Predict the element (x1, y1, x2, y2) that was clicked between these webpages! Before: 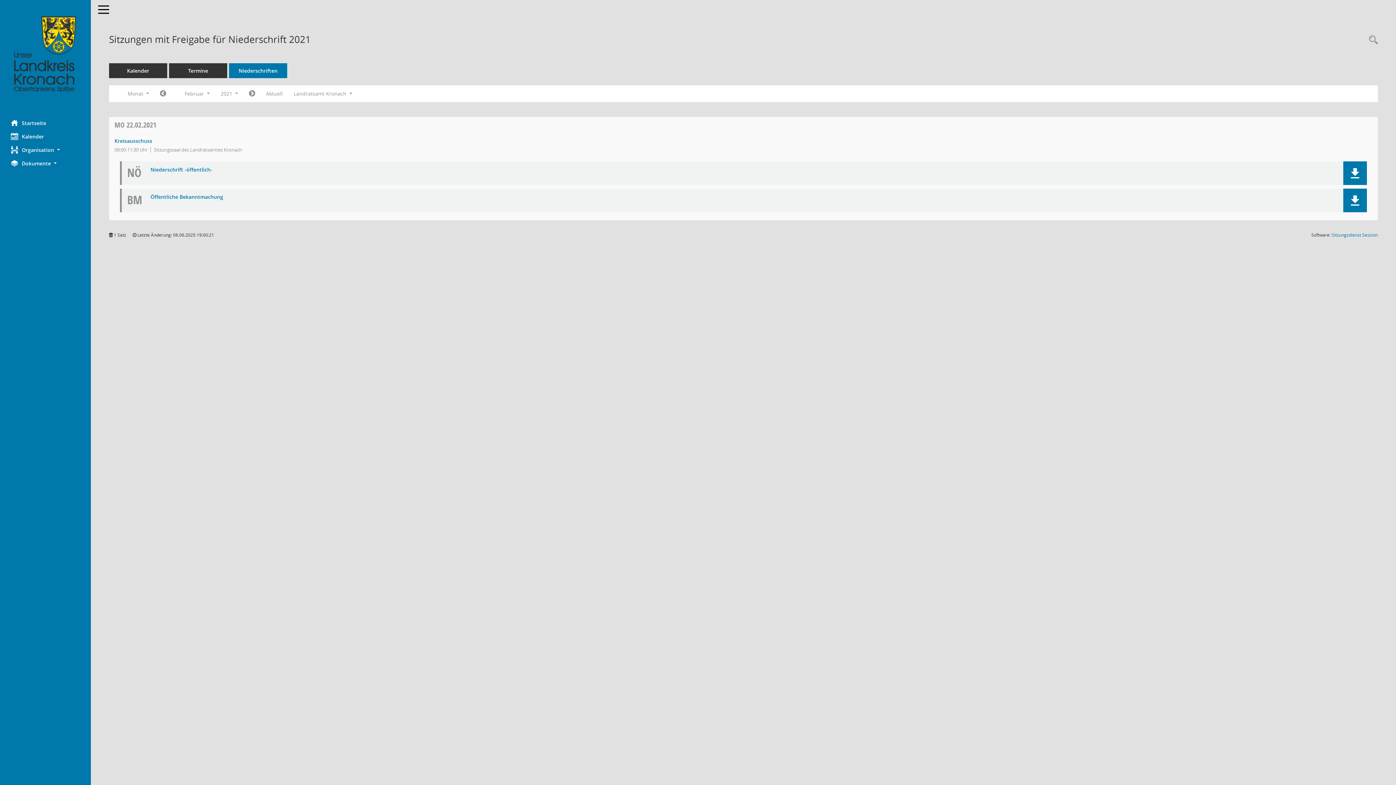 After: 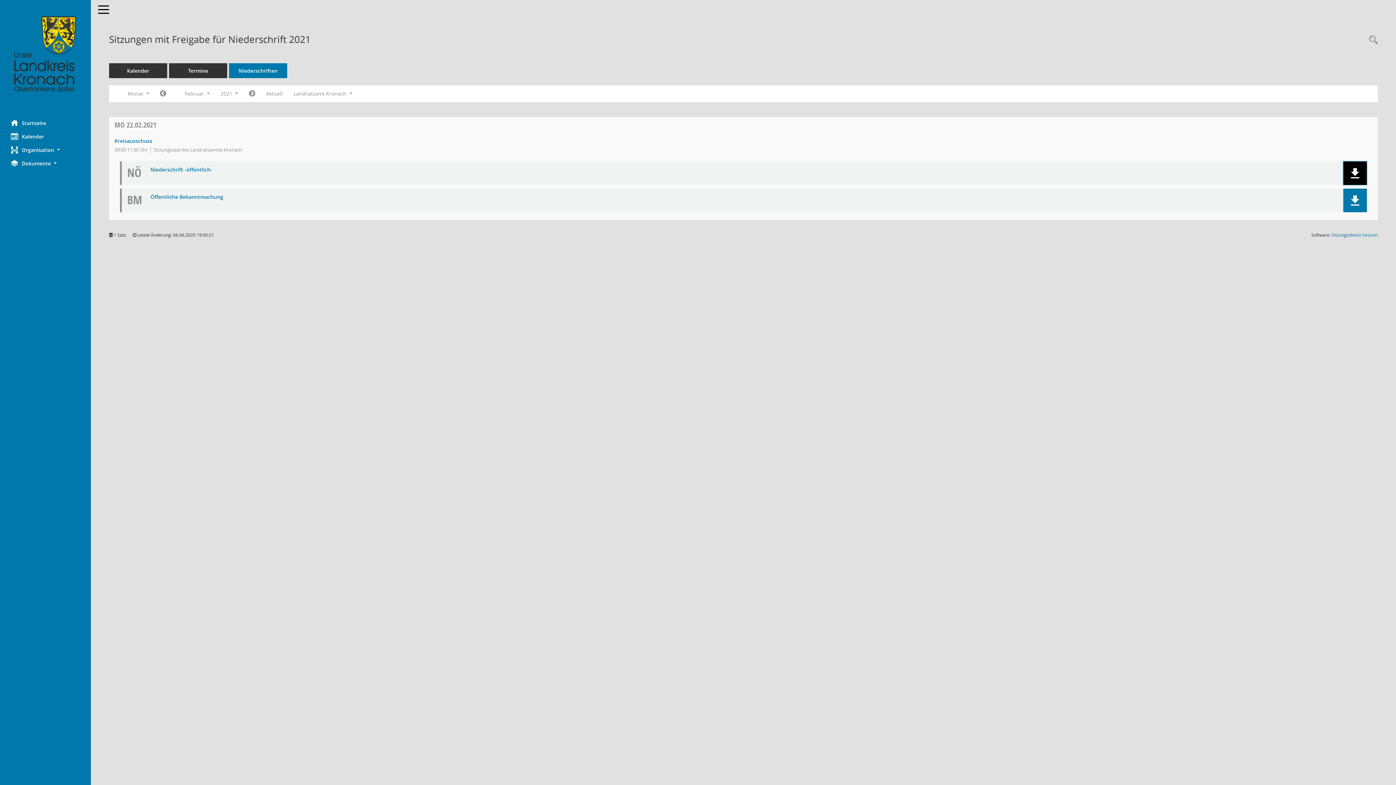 Action: label: Dokument Download Dateityp: pdf bbox: (1343, 161, 1367, 185)